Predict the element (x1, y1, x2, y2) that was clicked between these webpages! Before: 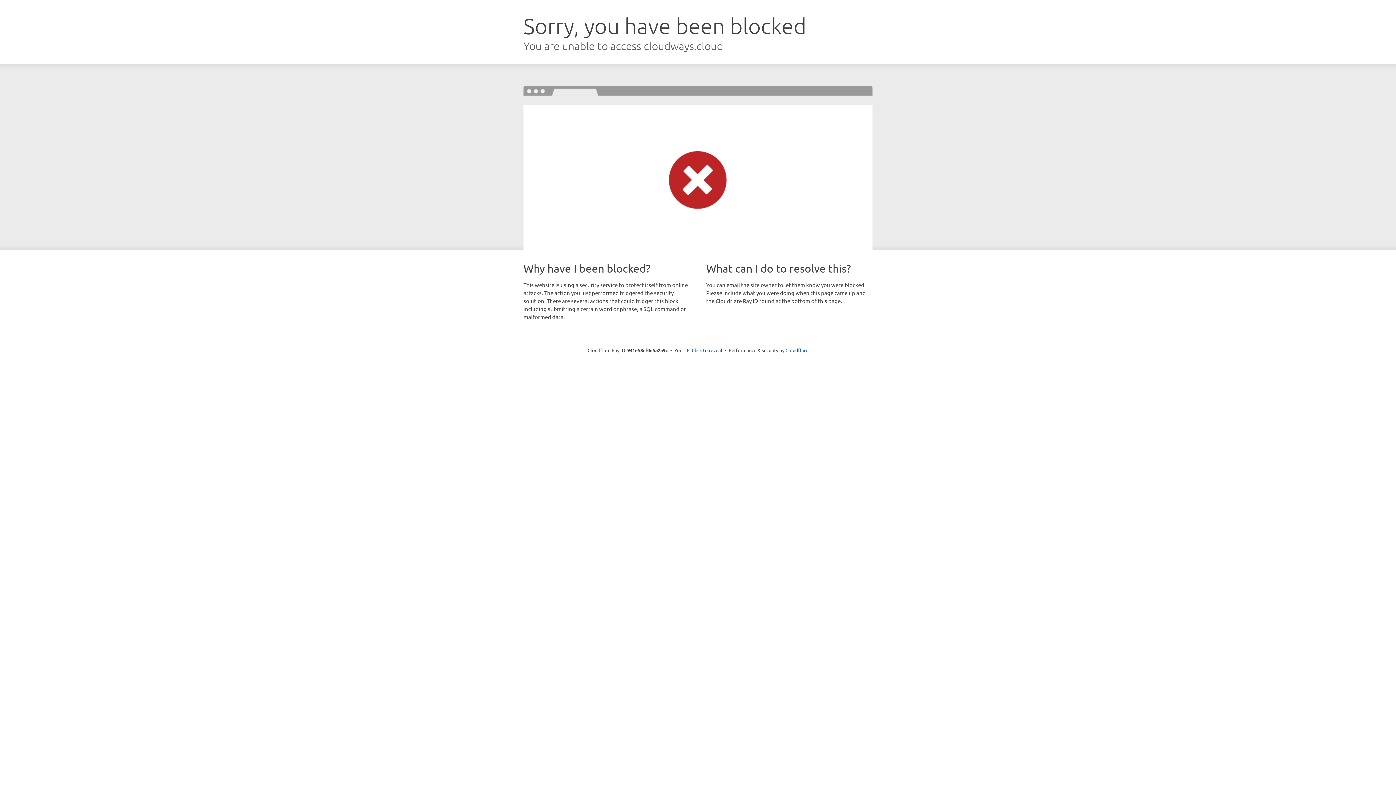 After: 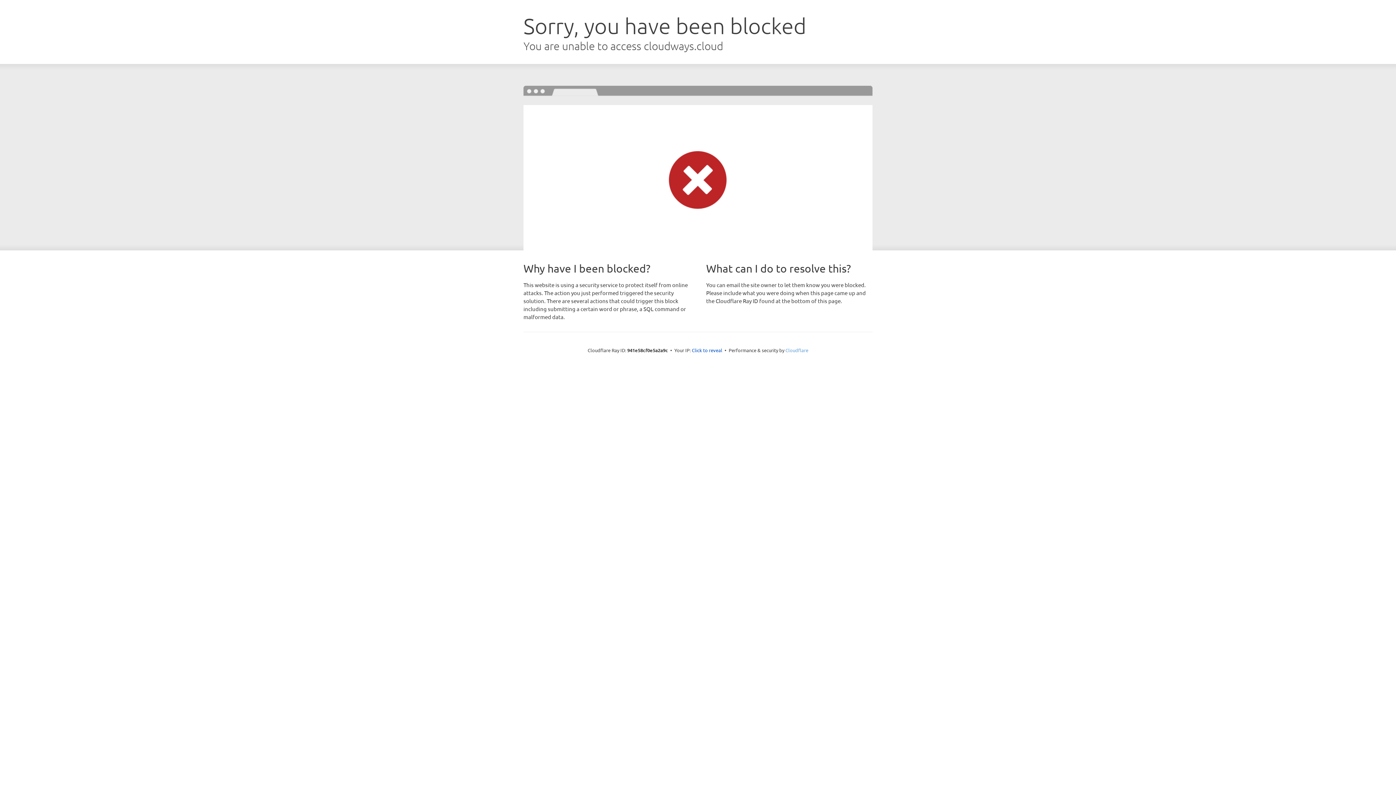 Action: label: Cloudflare bbox: (785, 347, 808, 353)